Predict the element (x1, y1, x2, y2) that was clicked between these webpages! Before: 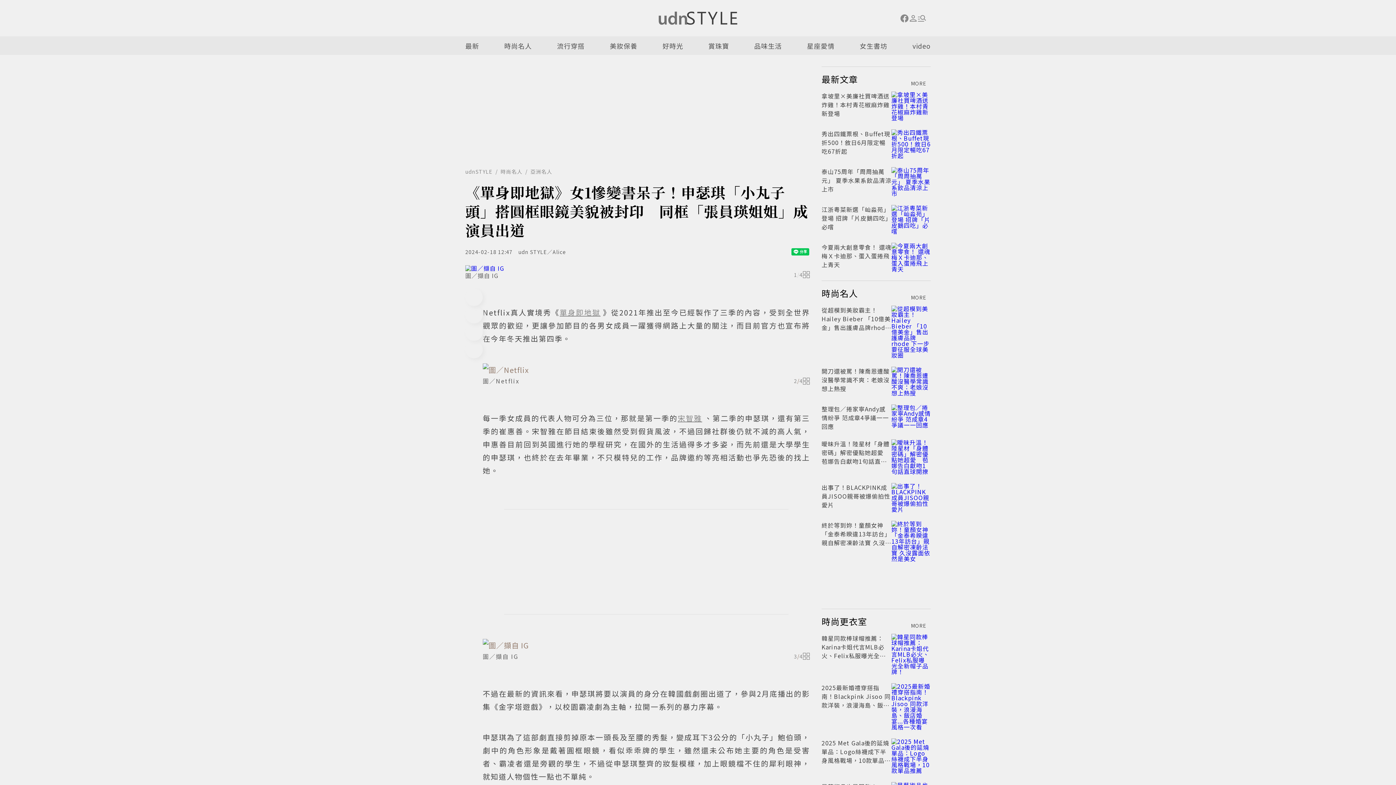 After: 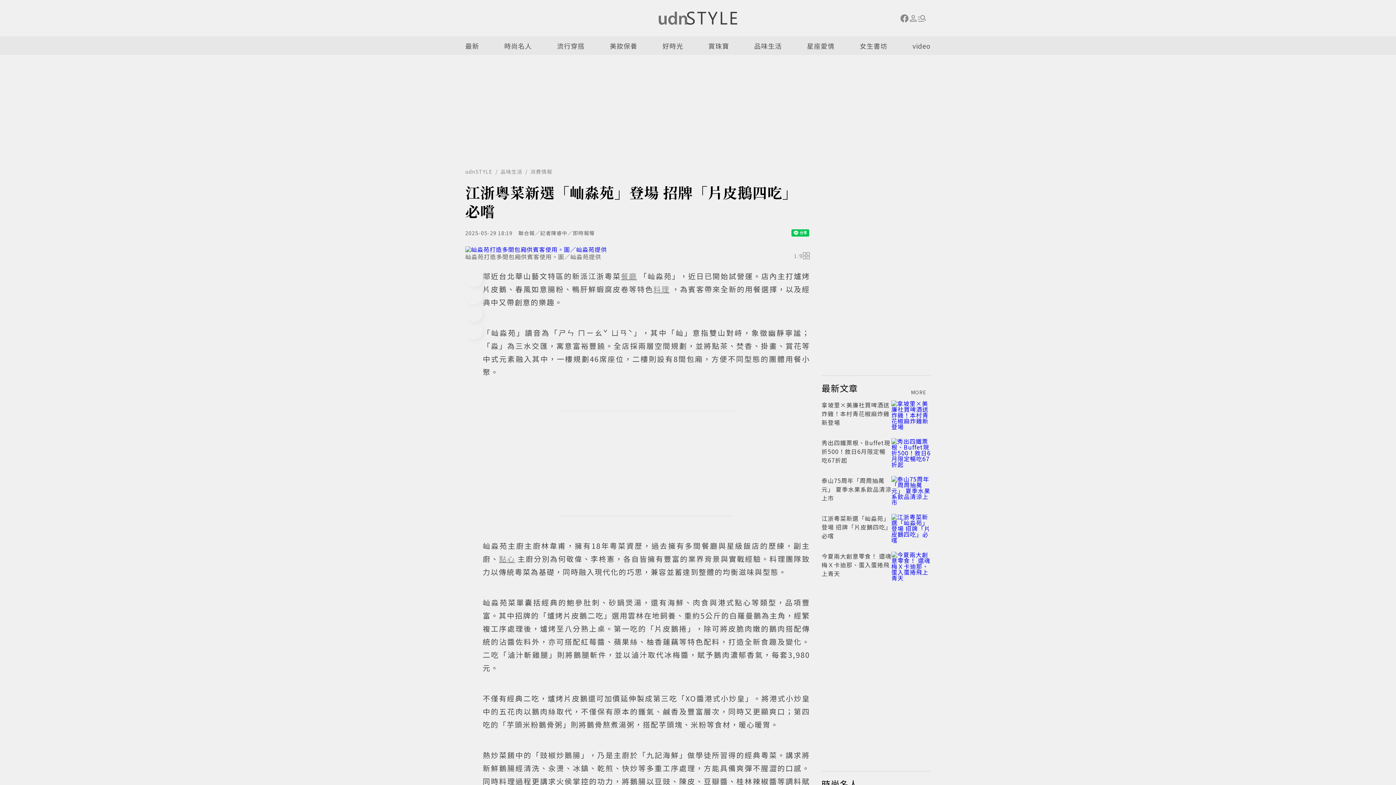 Action: bbox: (821, 205, 891, 231) label: 江浙粵菜新選「屾淼苑」登場 招牌「片皮鵝四吃」必嚐